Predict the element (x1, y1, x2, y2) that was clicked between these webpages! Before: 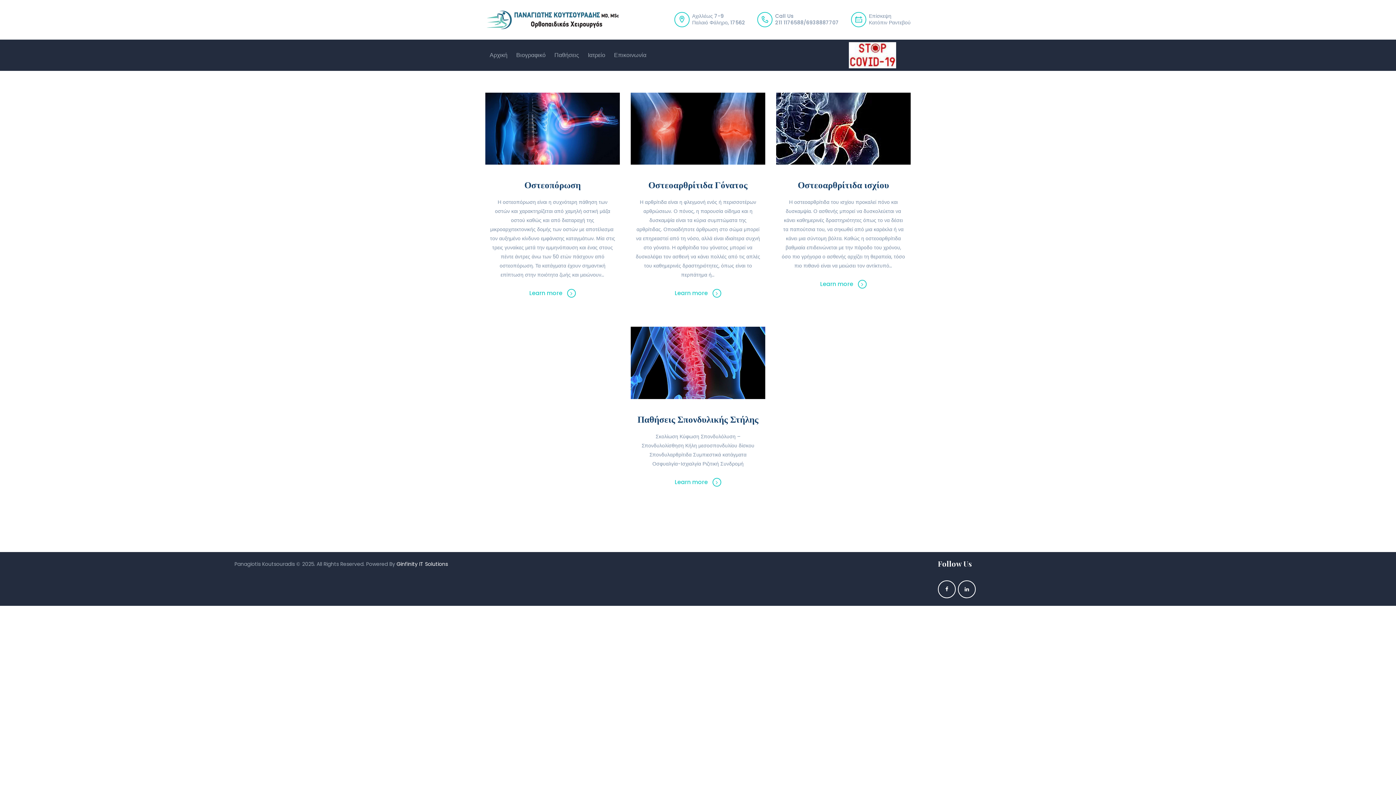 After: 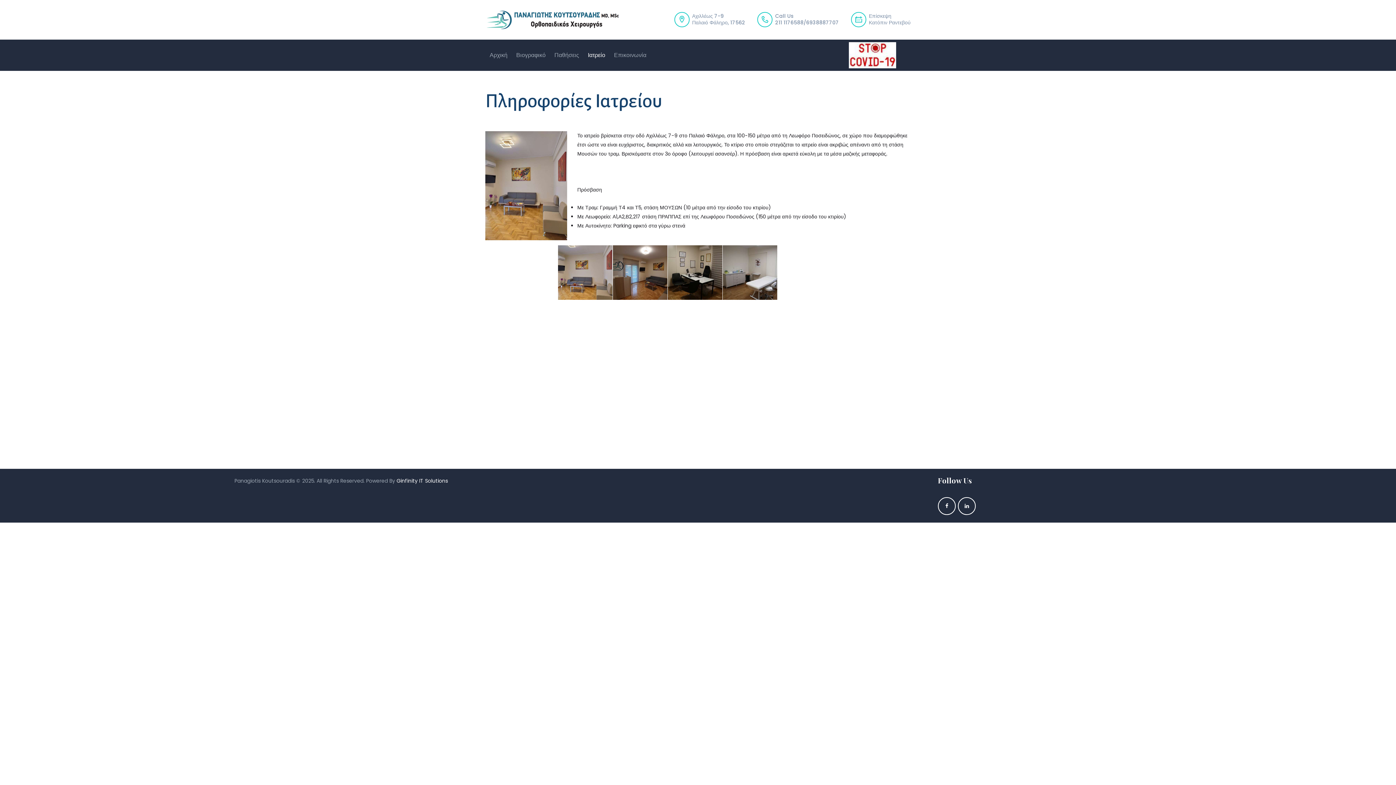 Action: bbox: (583, 44, 609, 65) label: Ιατρείο